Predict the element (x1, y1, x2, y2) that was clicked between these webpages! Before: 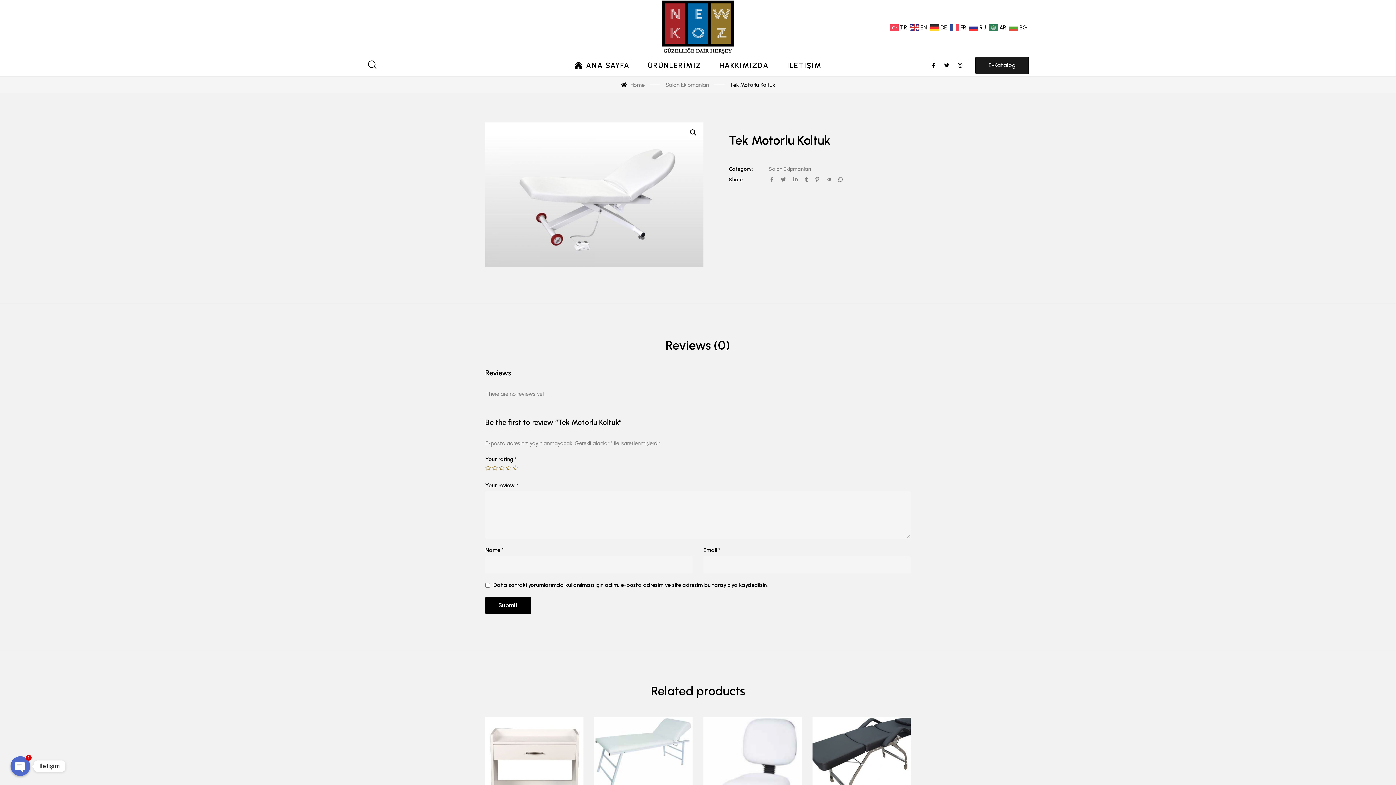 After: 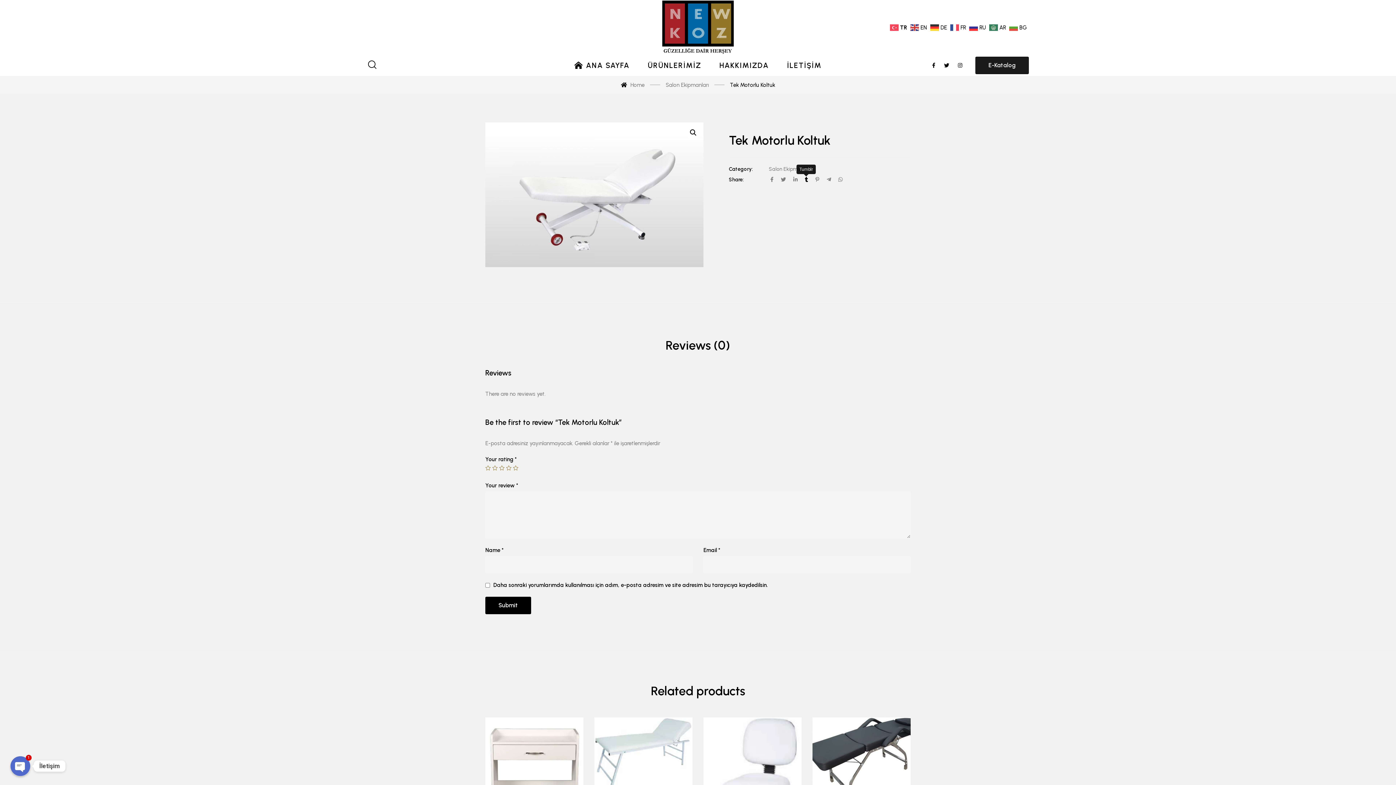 Action: bbox: (805, 176, 808, 182)